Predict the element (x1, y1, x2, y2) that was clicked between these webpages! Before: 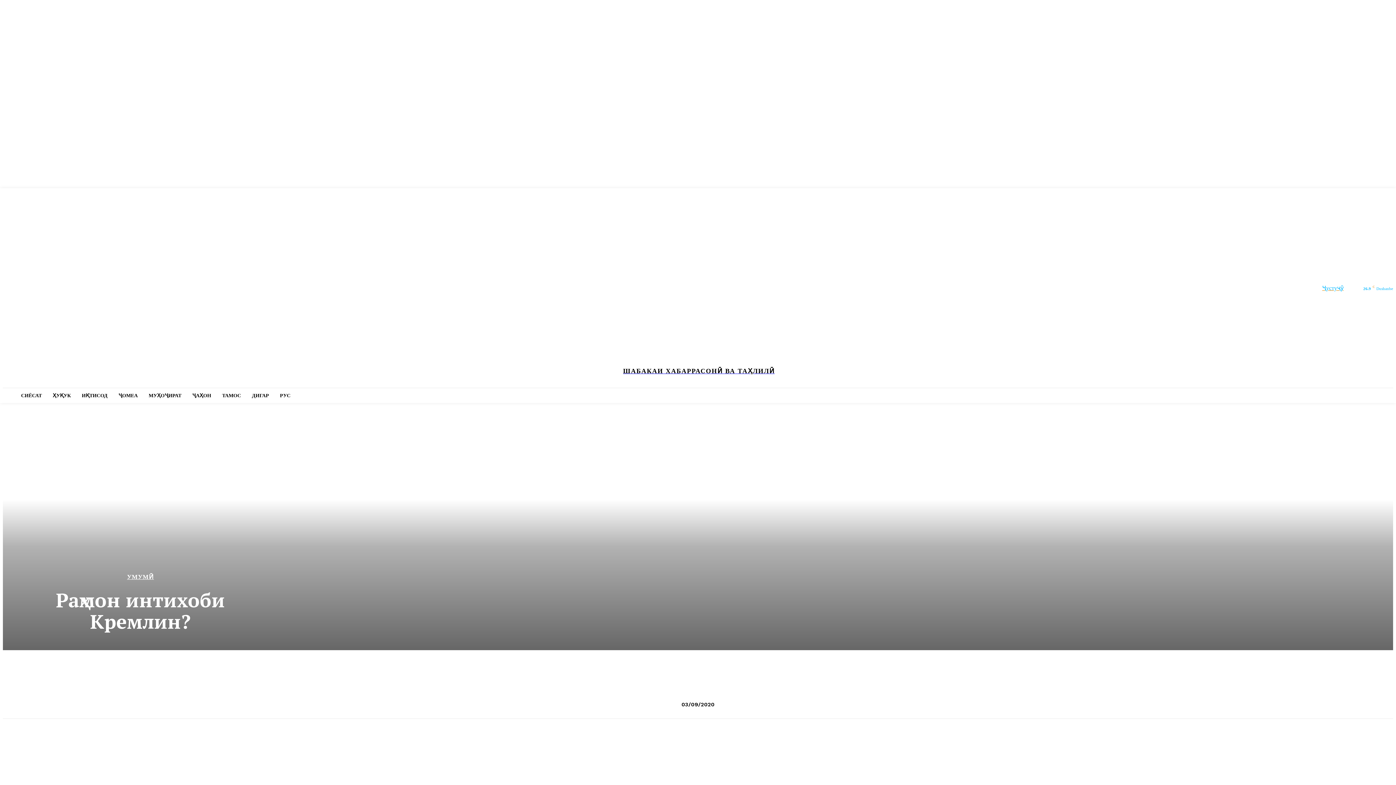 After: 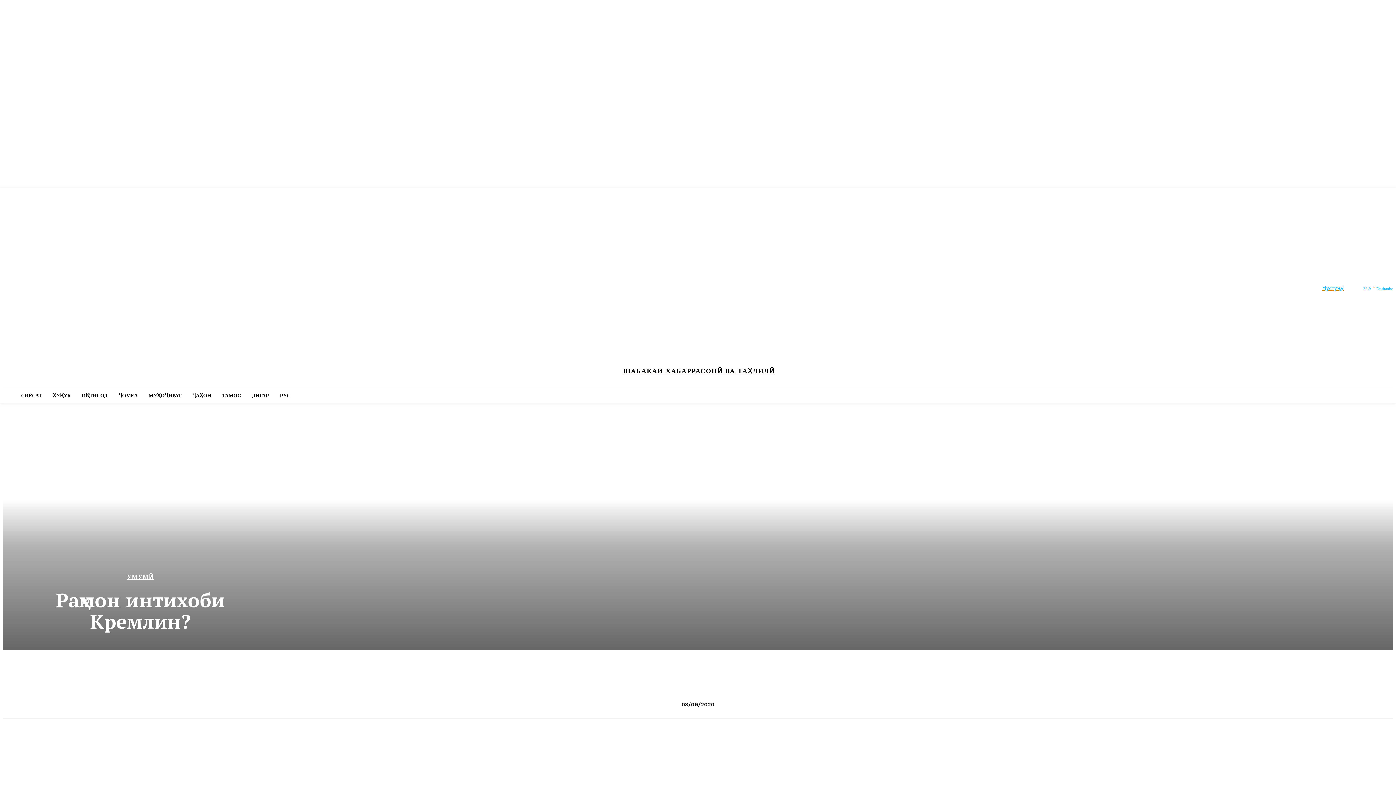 Action: bbox: (52, 281, 64, 294)